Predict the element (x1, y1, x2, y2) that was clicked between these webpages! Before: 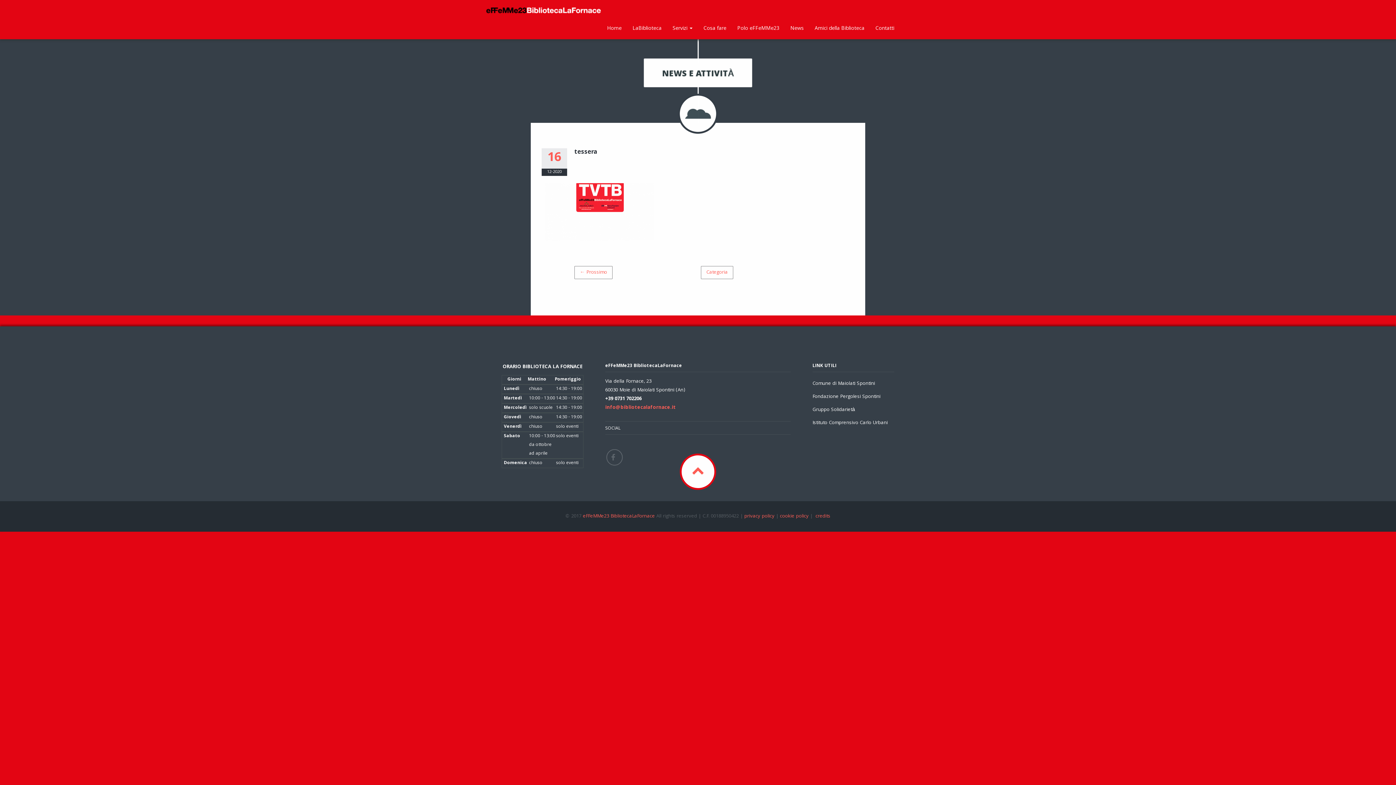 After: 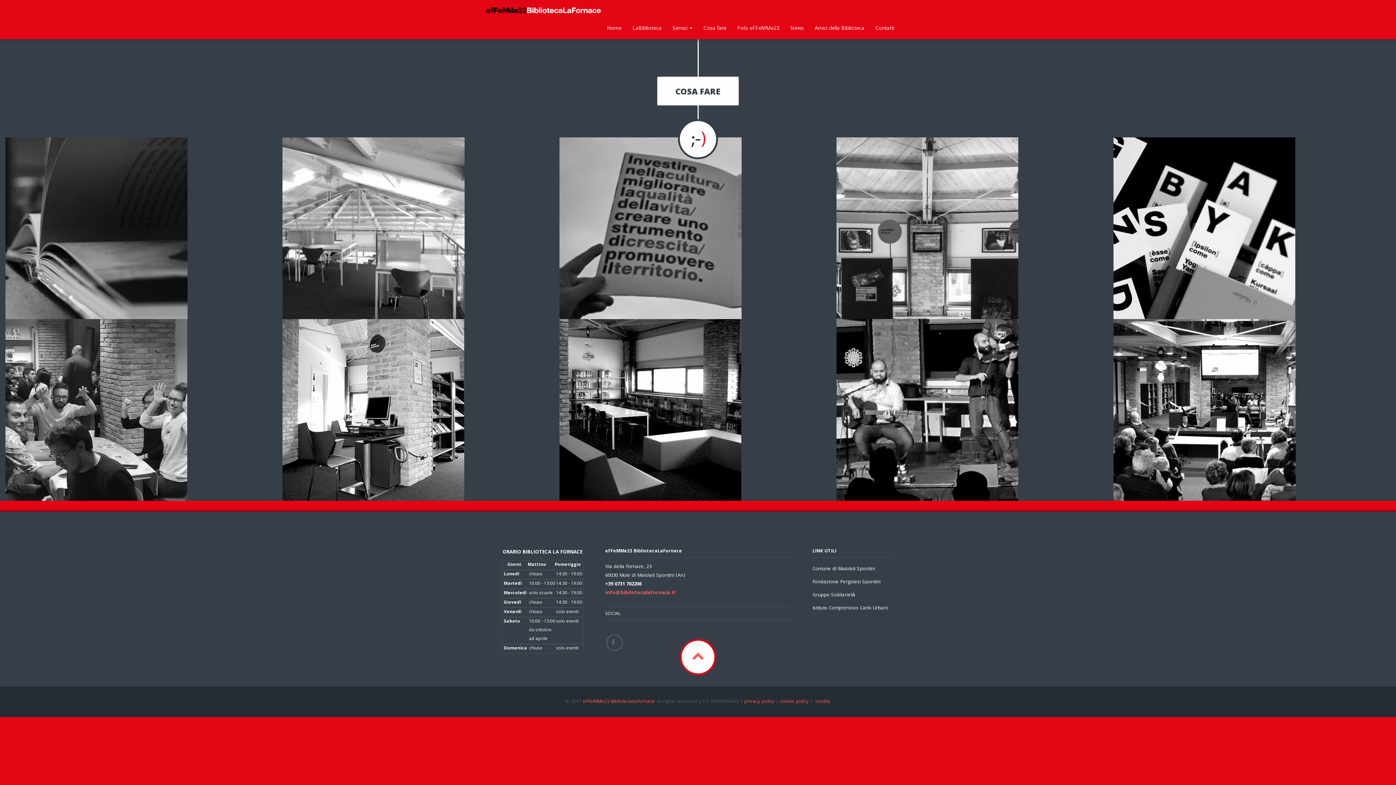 Action: label: Cosa fare bbox: (698, 18, 732, 37)